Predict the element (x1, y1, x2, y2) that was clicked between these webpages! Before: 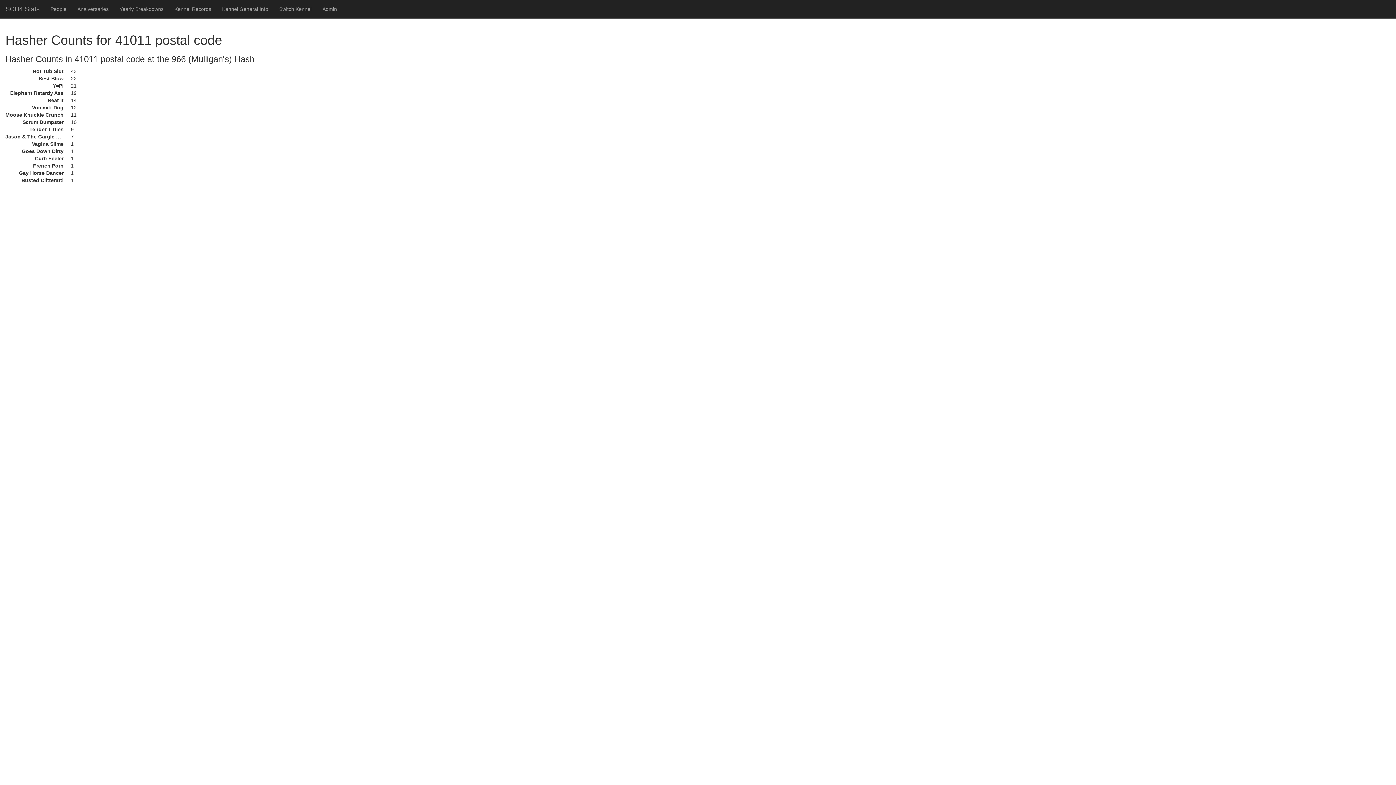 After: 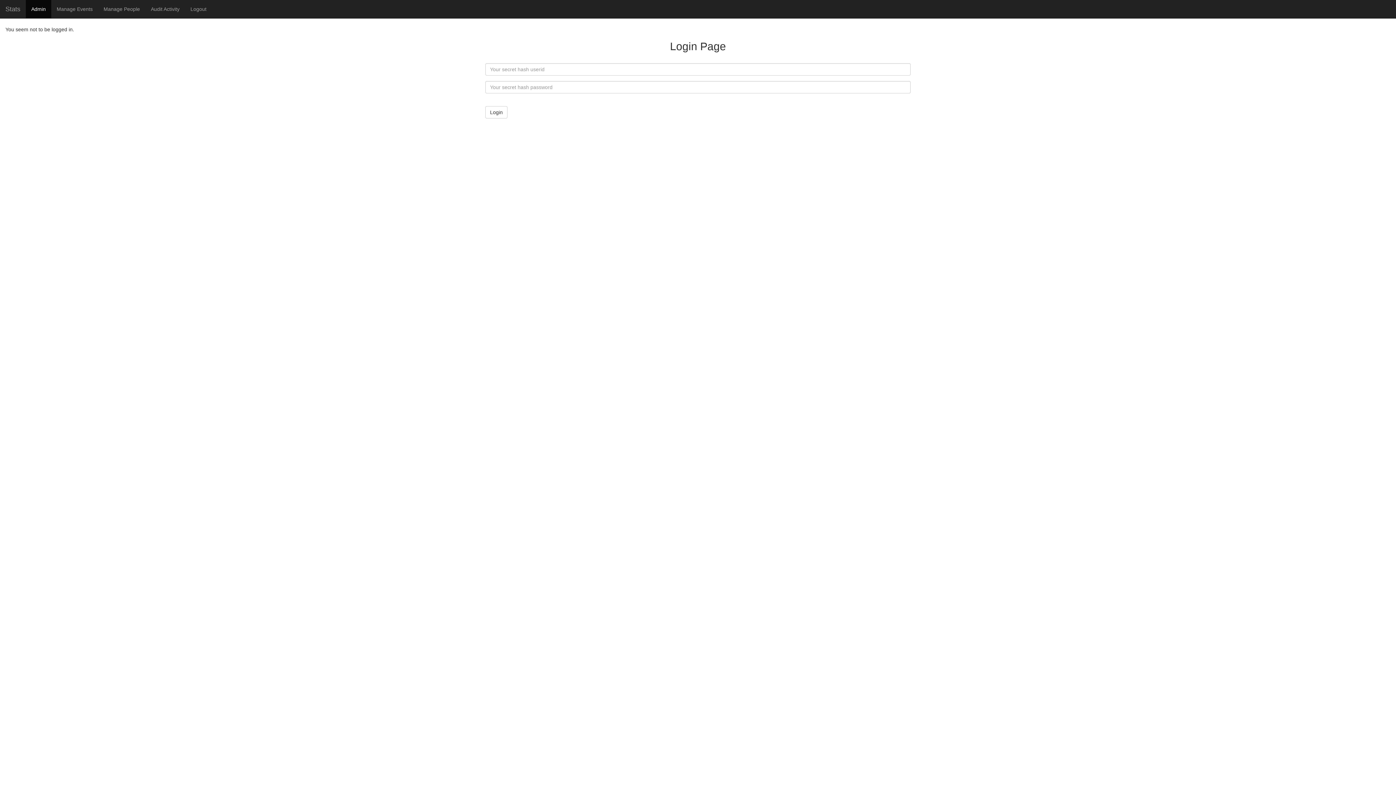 Action: label: Admin bbox: (317, 0, 342, 18)